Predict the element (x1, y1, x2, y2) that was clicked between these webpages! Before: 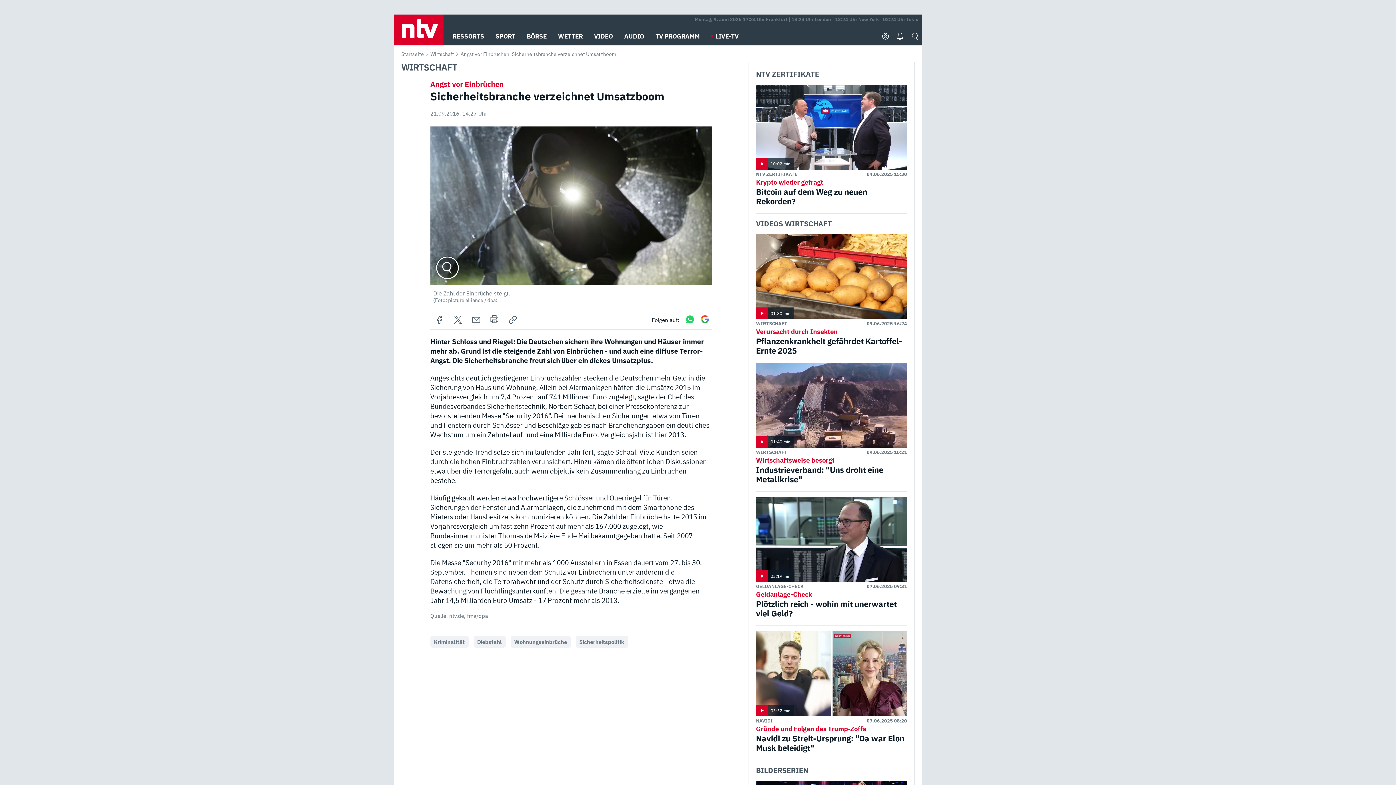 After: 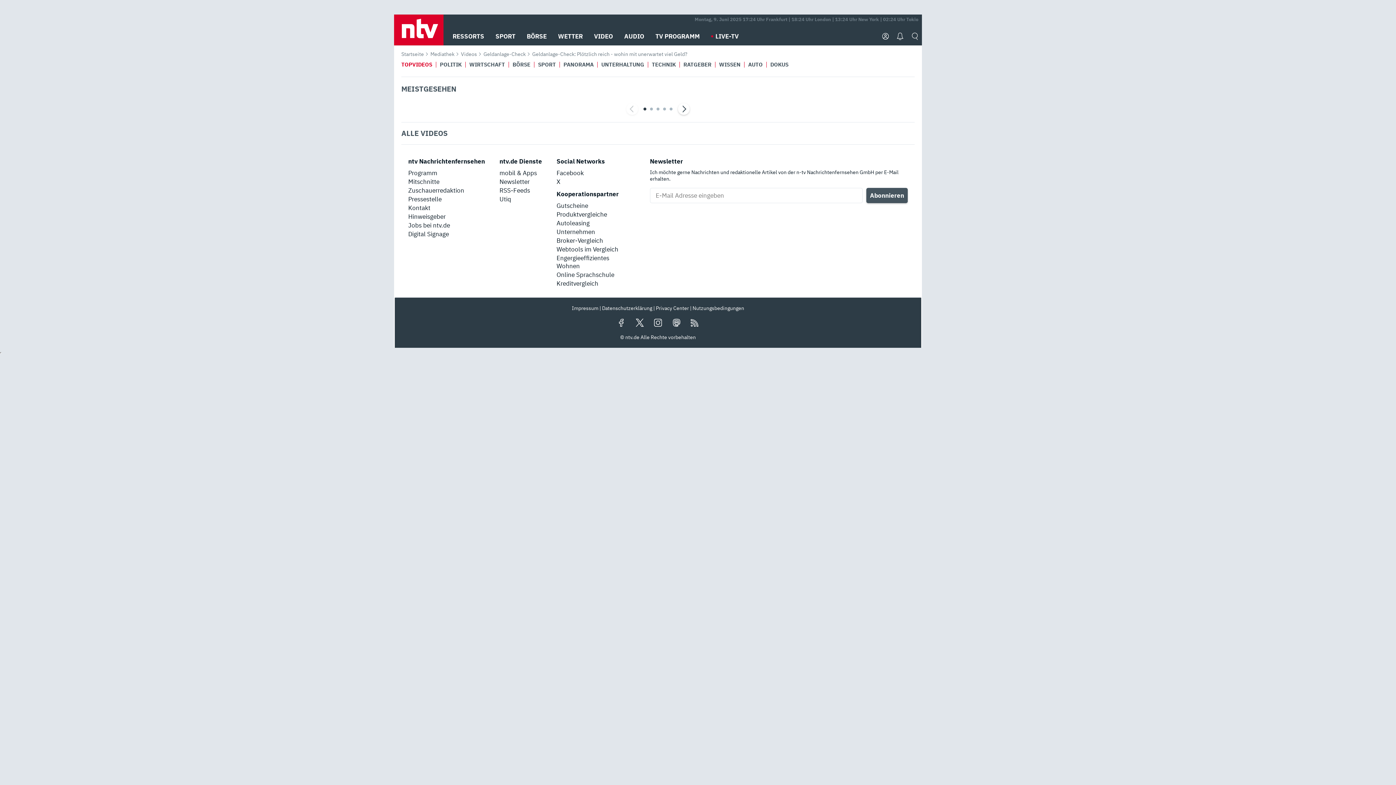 Action: bbox: (756, 583, 803, 589) label: GELDANLAGE-CHECK